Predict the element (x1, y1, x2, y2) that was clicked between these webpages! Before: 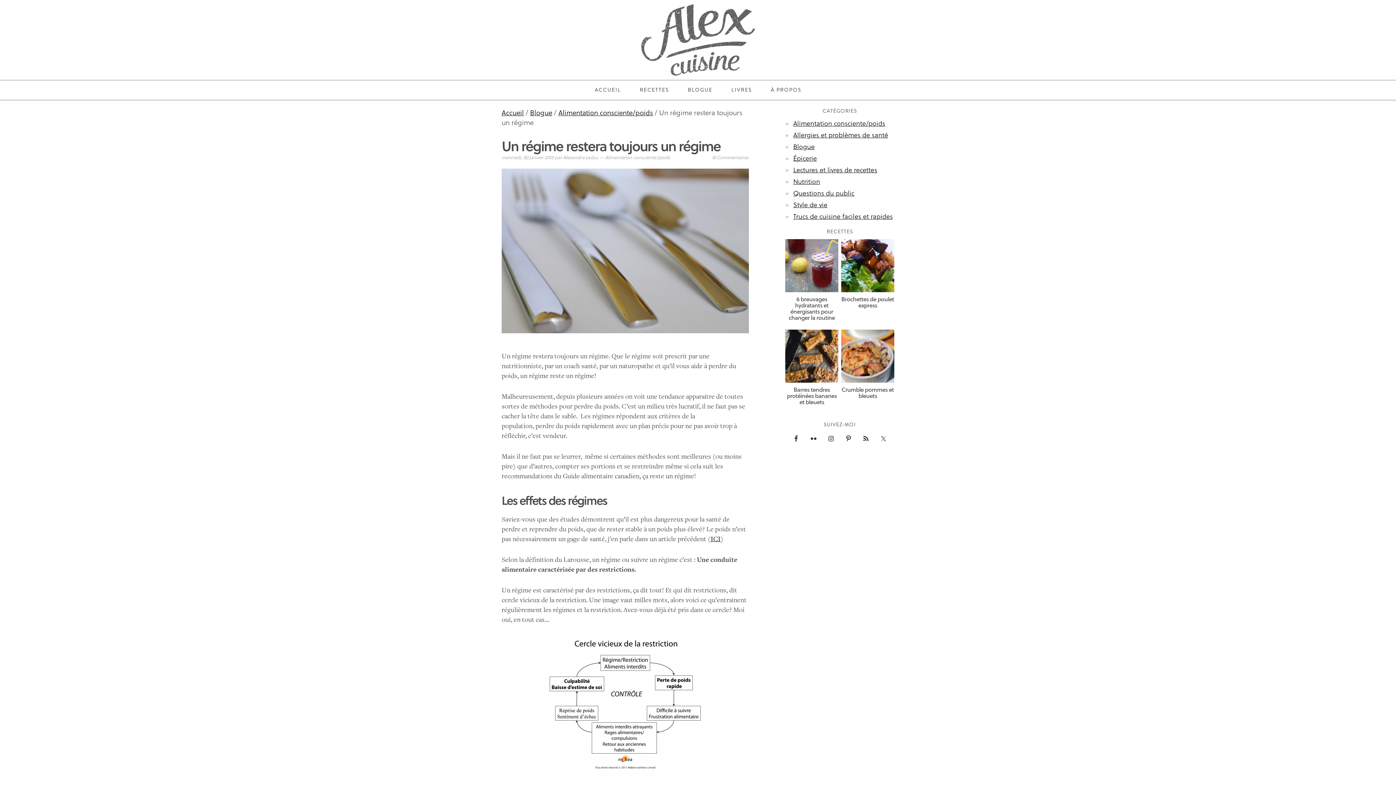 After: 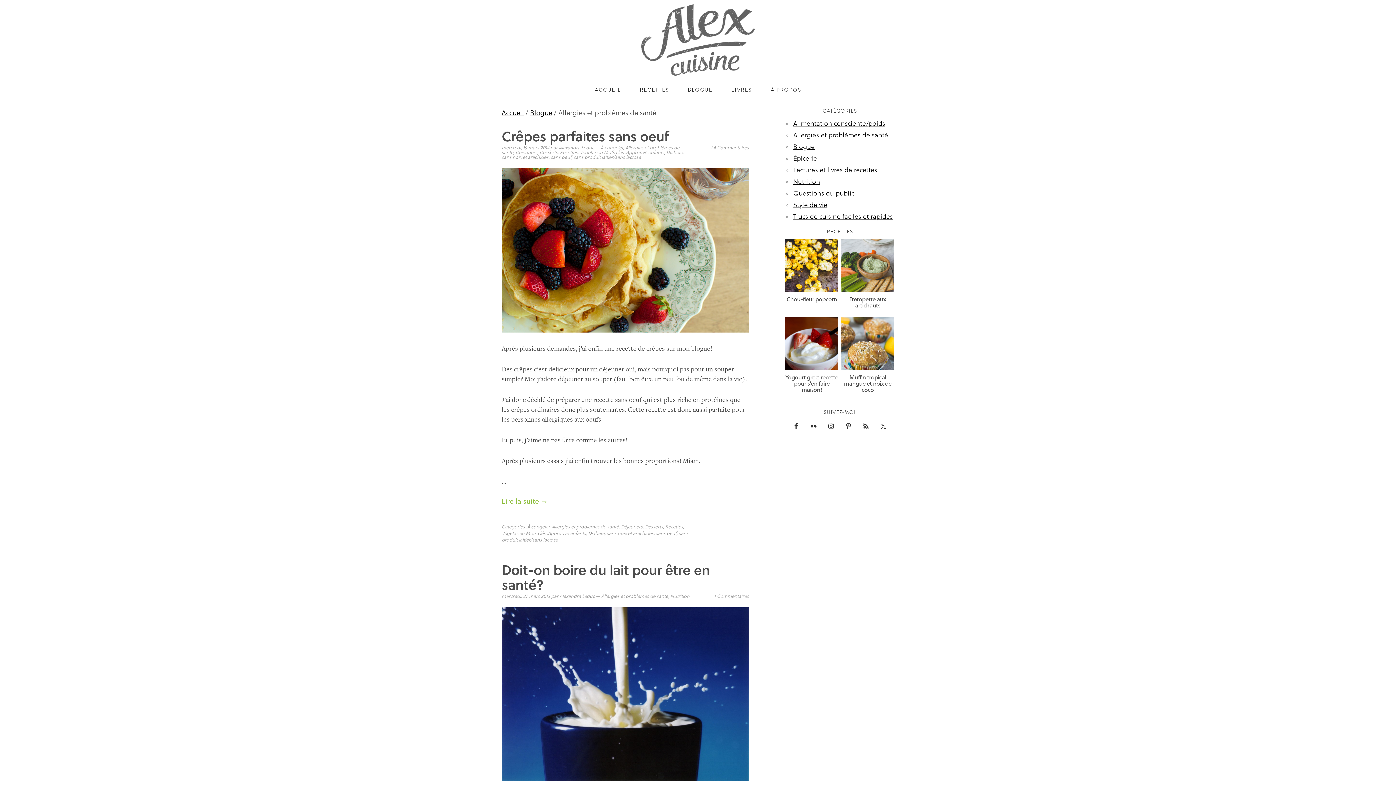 Action: bbox: (793, 129, 888, 139) label: Allergies et problèmes de santé